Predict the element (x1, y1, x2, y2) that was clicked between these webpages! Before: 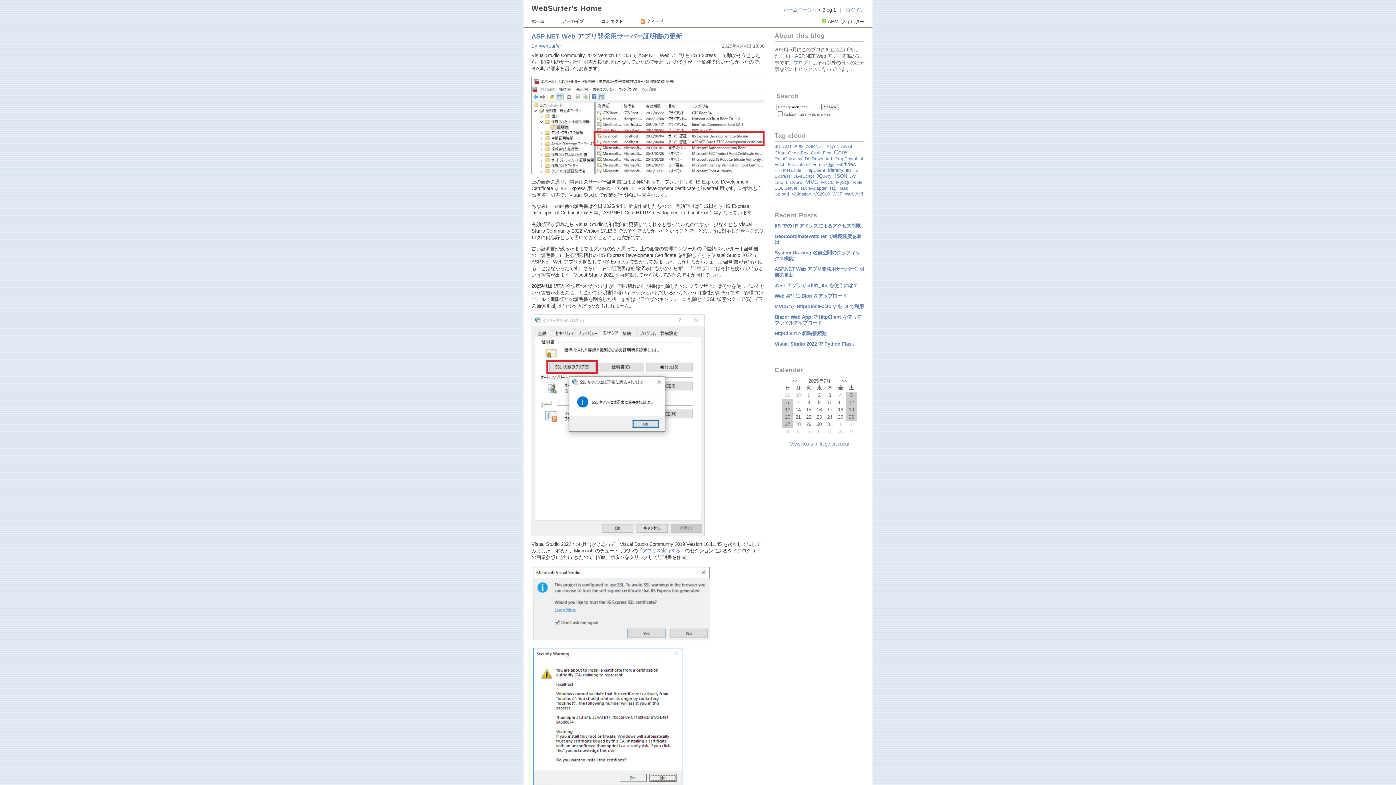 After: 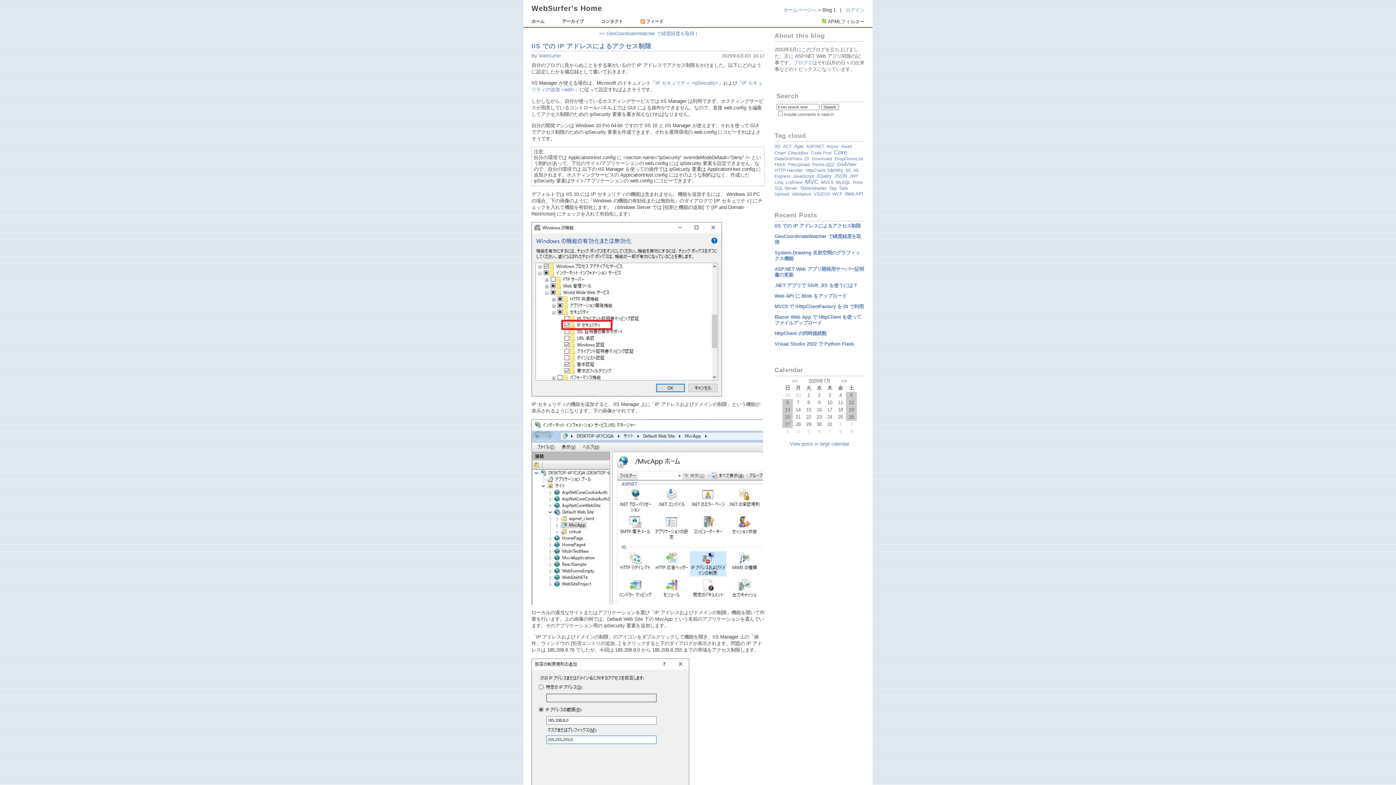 Action: bbox: (774, 223, 860, 228) label: IIS での IP アドレスによるアクセス制限